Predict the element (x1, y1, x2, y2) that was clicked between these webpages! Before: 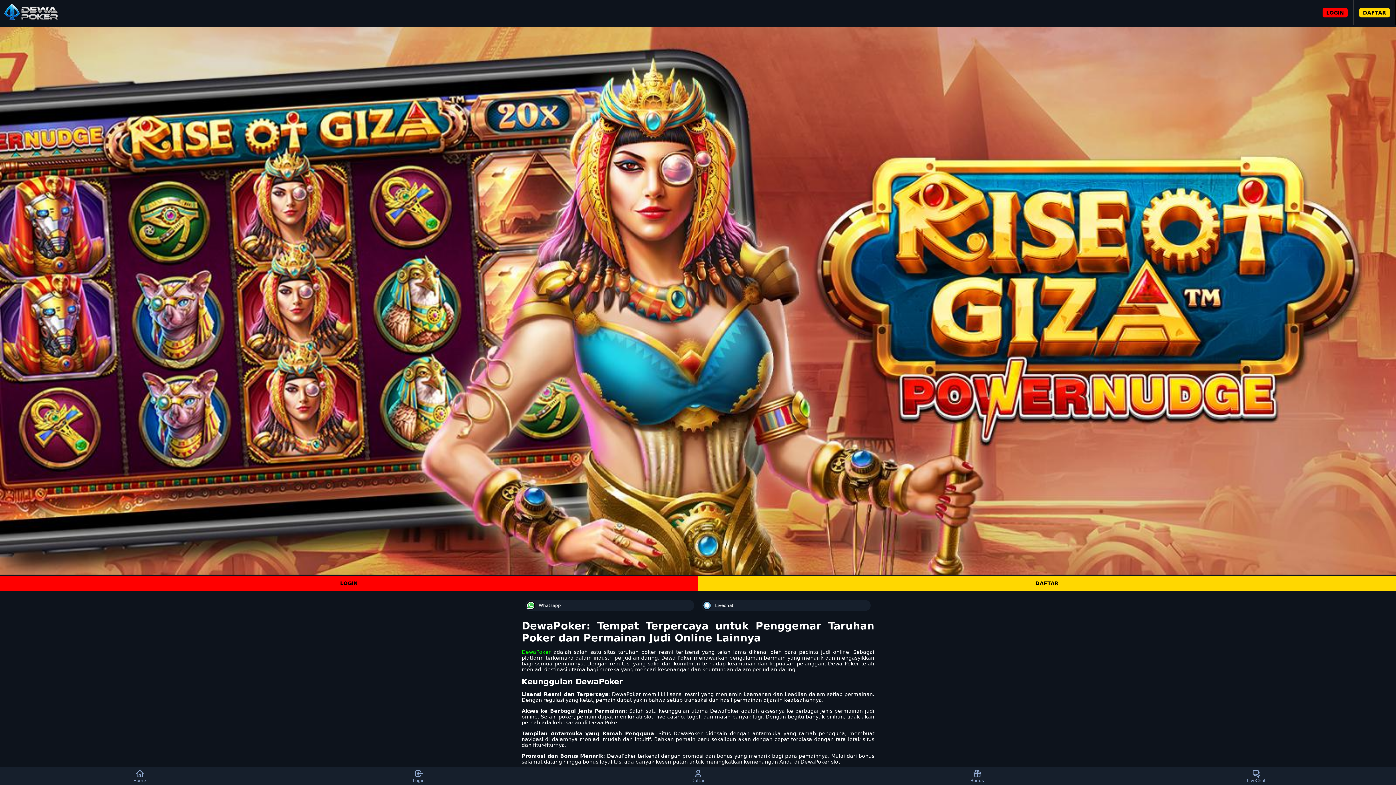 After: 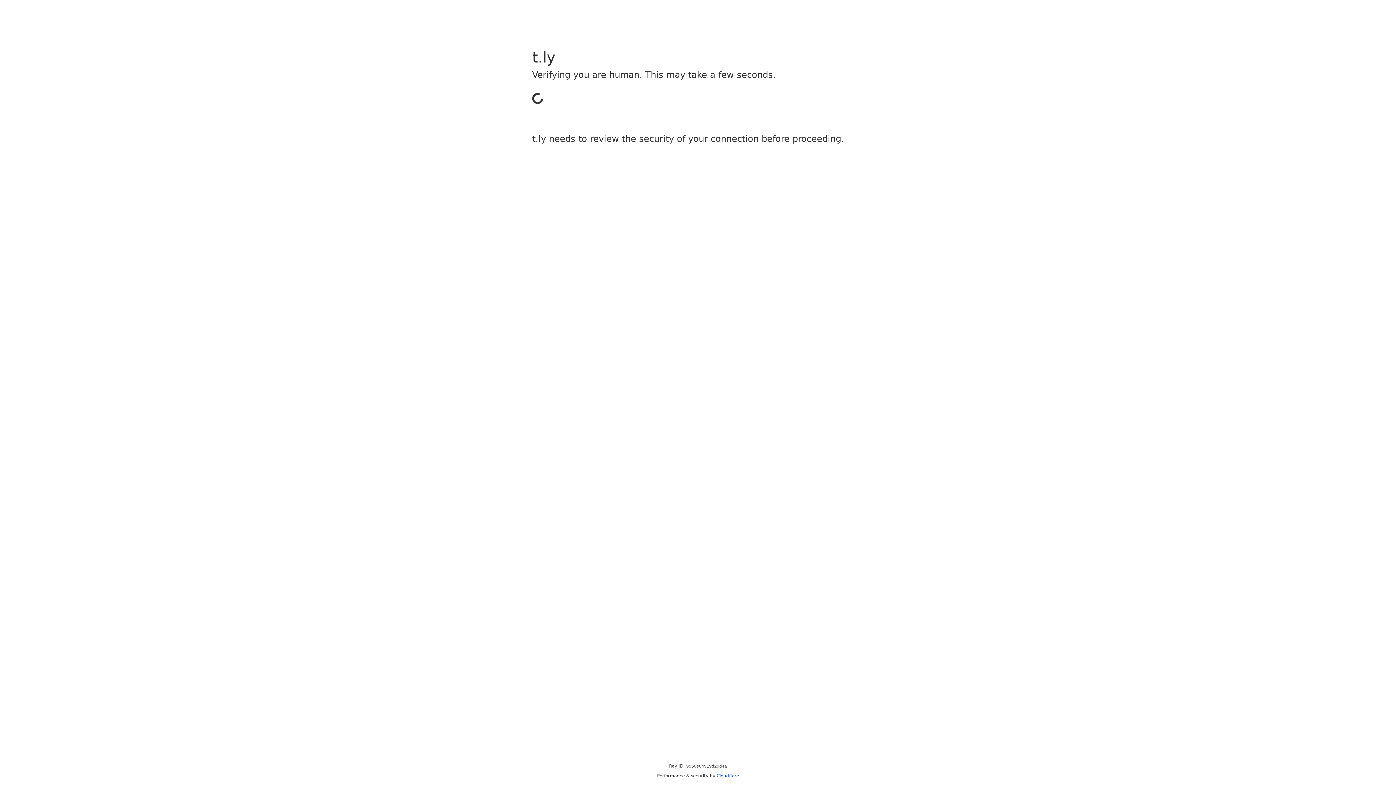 Action: label: DAFTAR bbox: (698, 576, 1396, 591)